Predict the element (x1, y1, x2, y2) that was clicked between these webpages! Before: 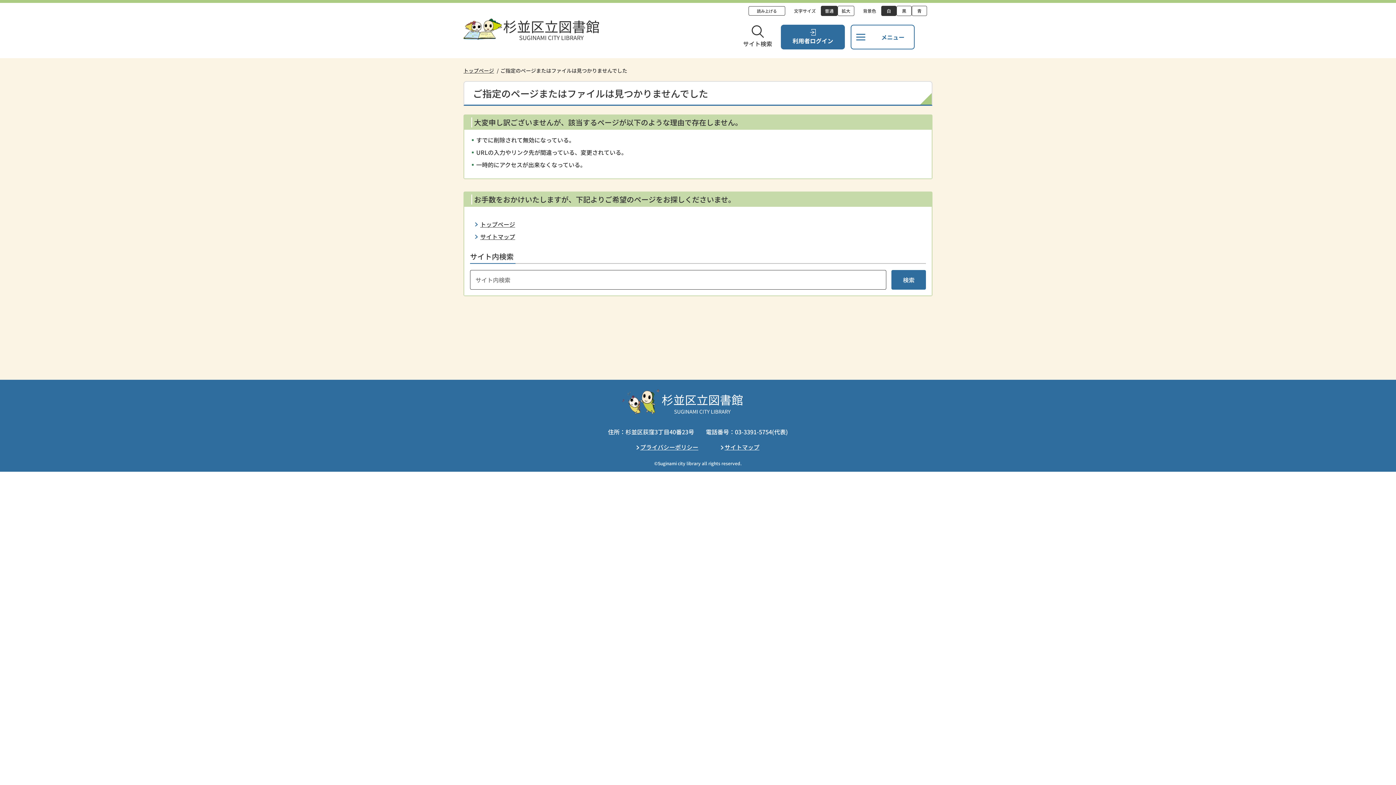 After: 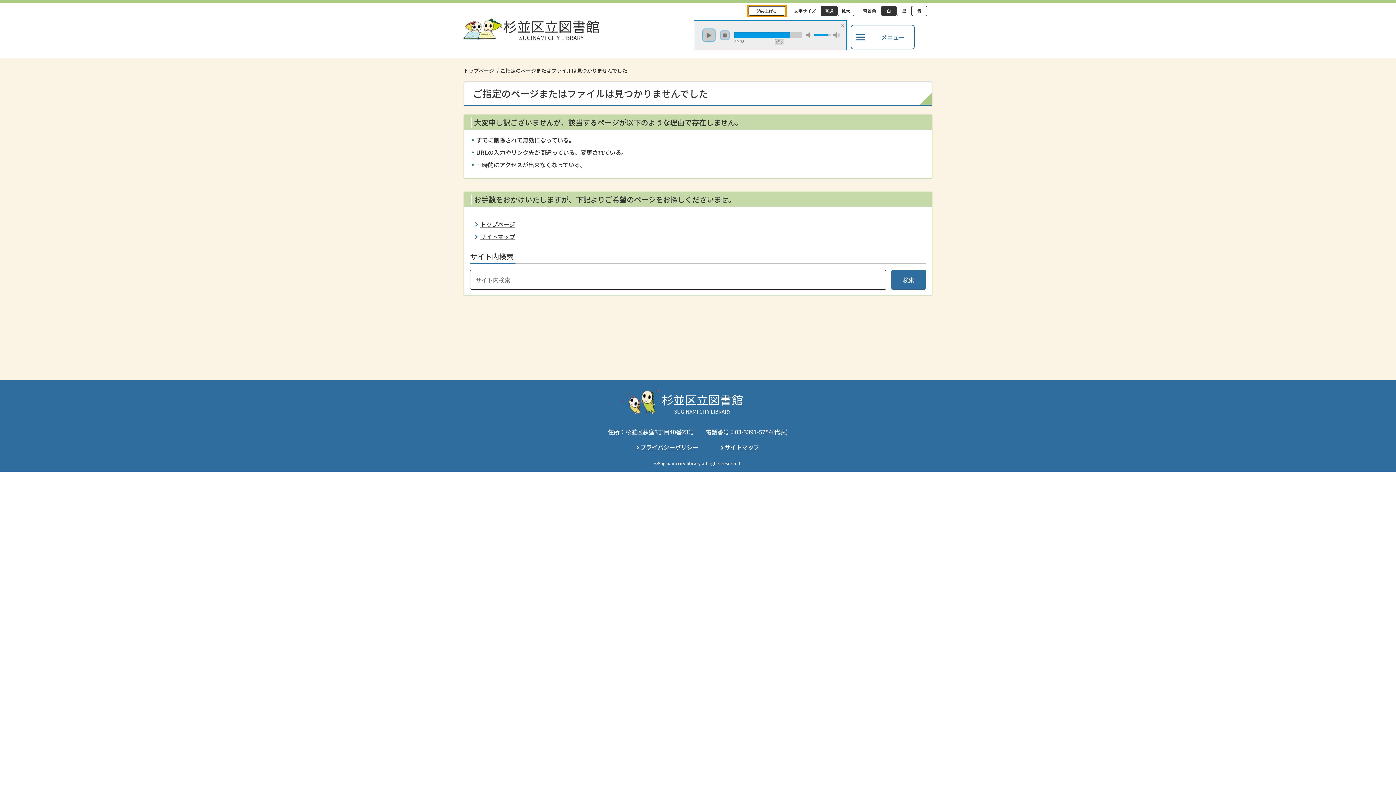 Action: label: 読み上げる bbox: (748, 6, 785, 15)